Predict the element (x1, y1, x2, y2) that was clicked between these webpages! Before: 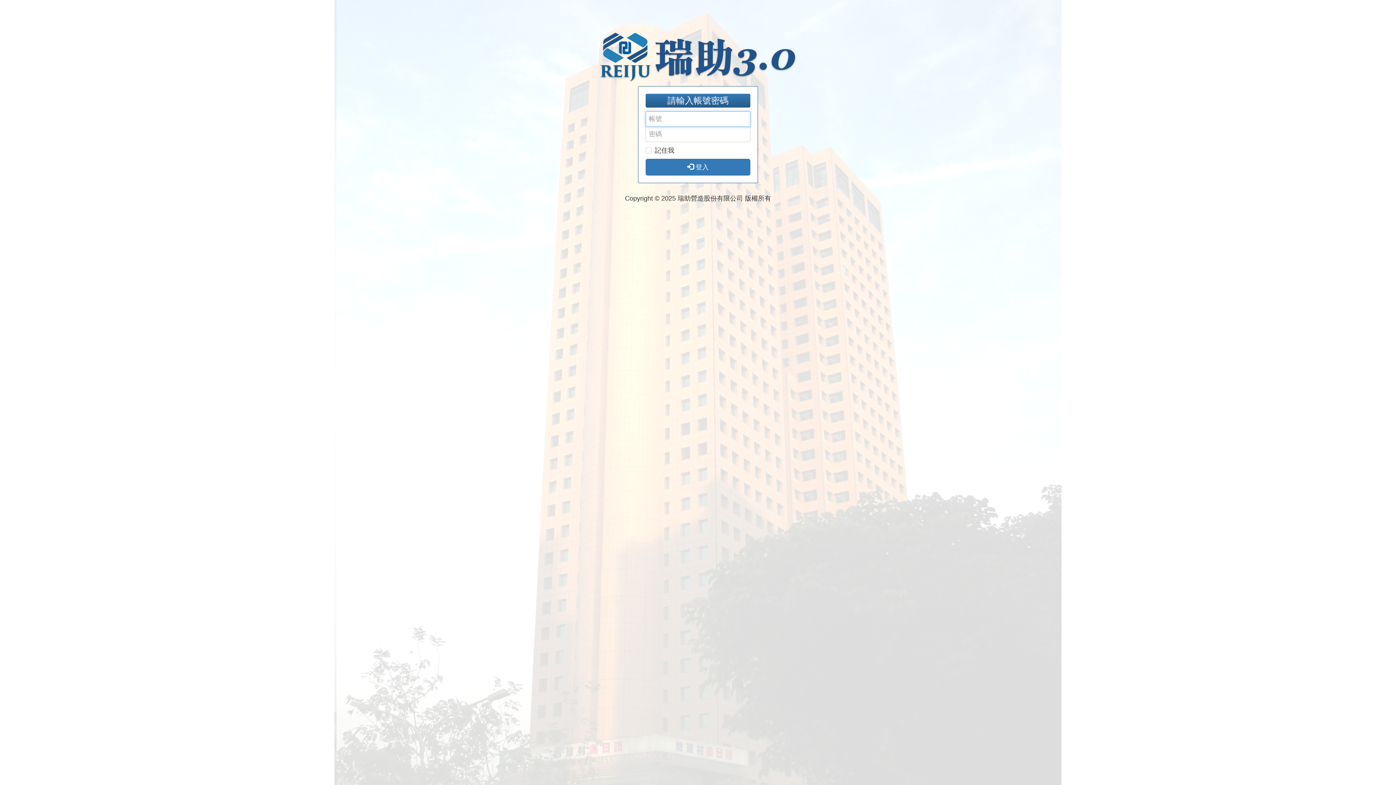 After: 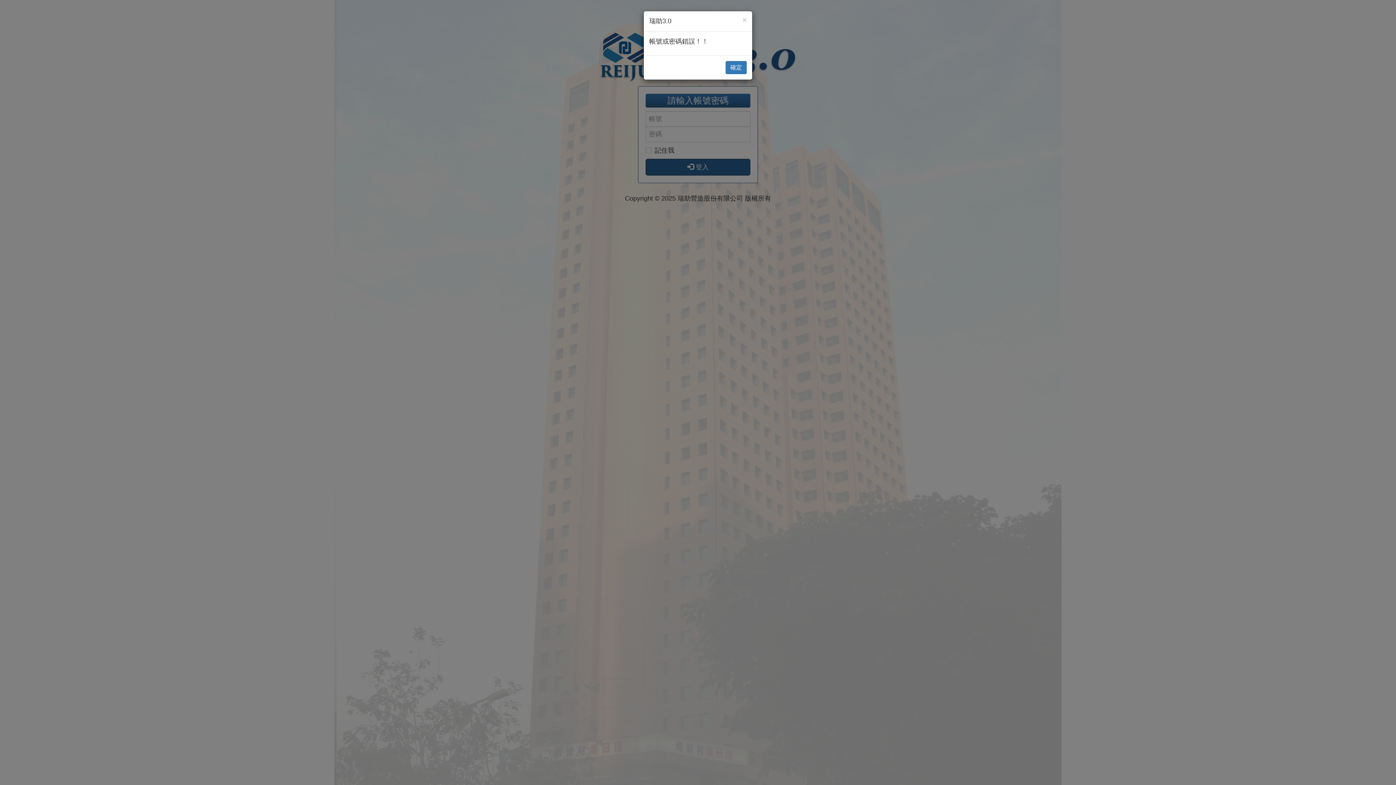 Action: label:  登入 bbox: (645, 158, 750, 175)